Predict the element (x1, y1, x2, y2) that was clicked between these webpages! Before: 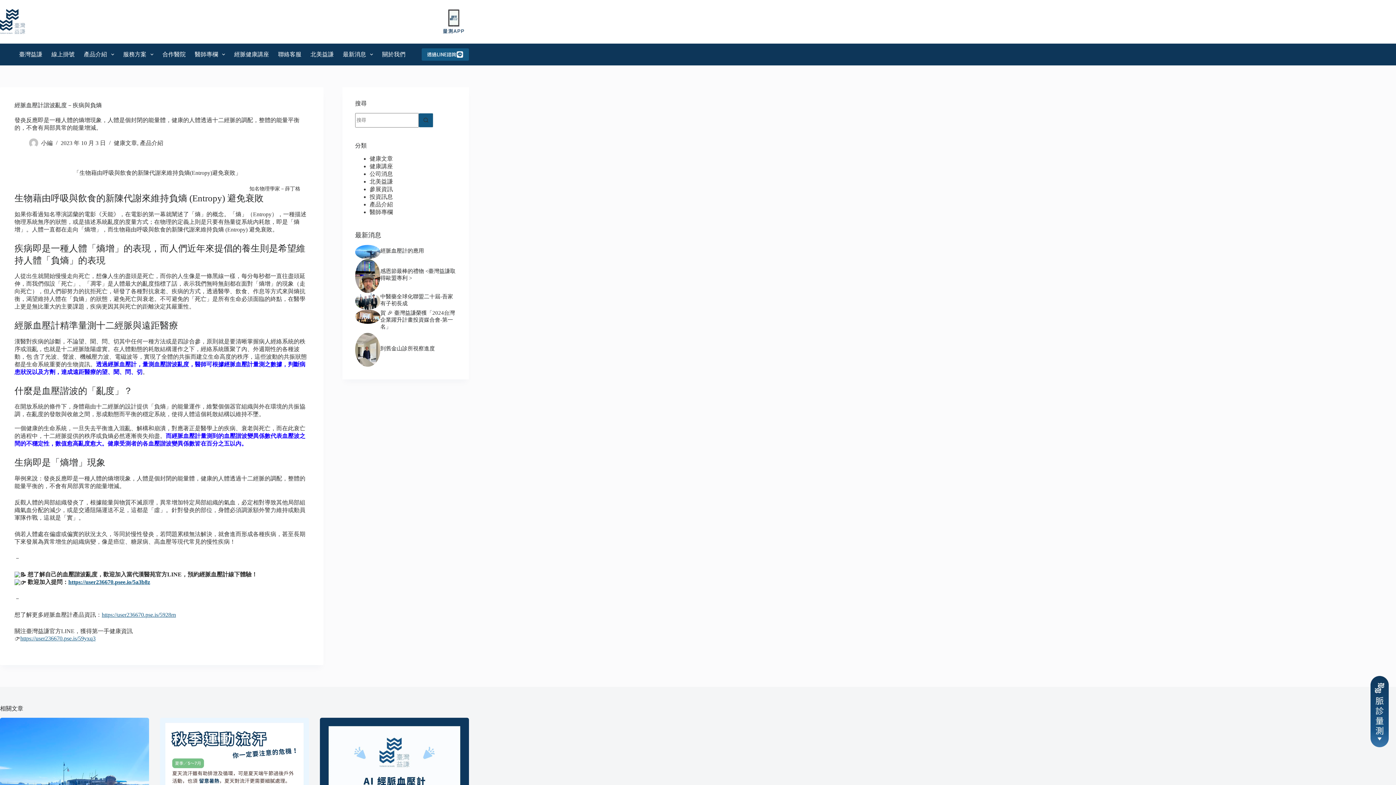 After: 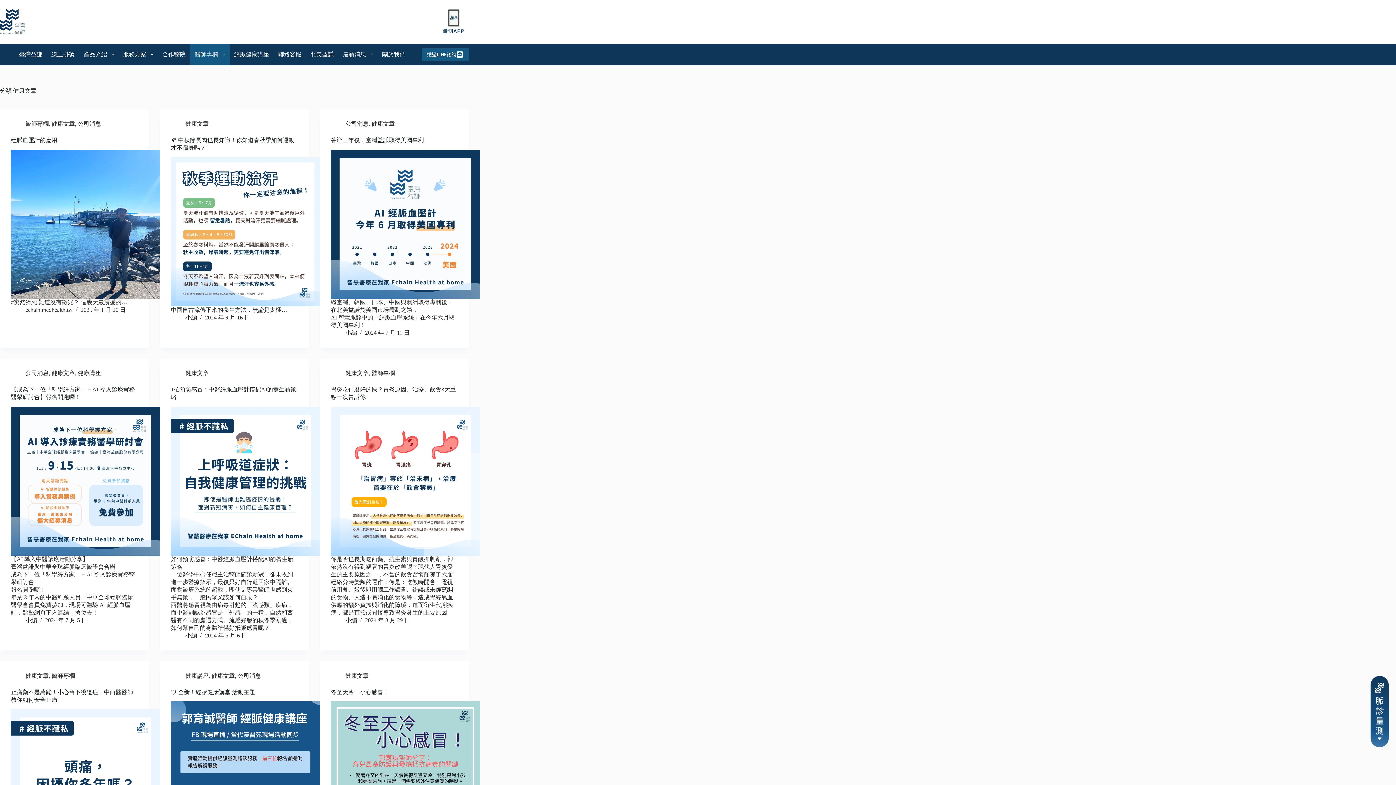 Action: label: 健康文章 bbox: (369, 155, 392, 161)